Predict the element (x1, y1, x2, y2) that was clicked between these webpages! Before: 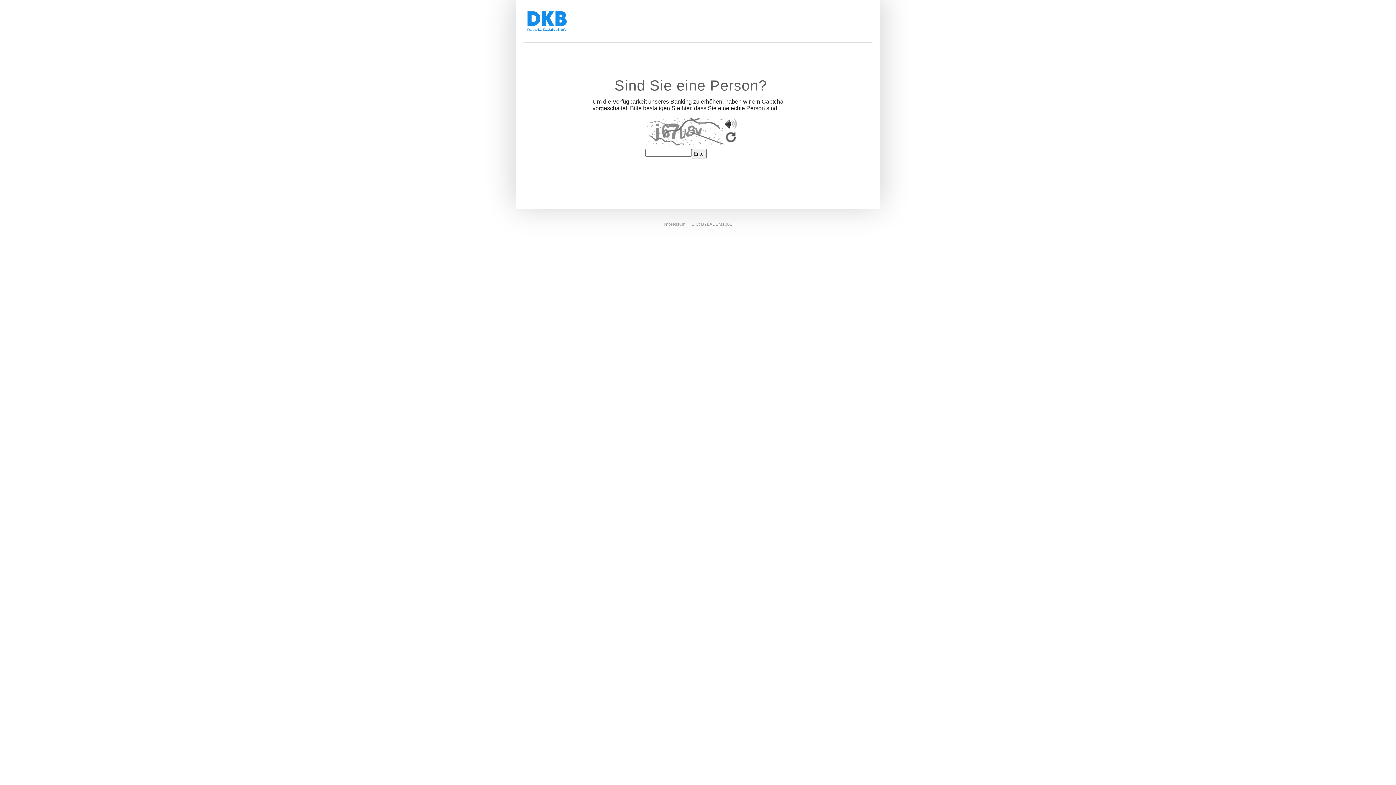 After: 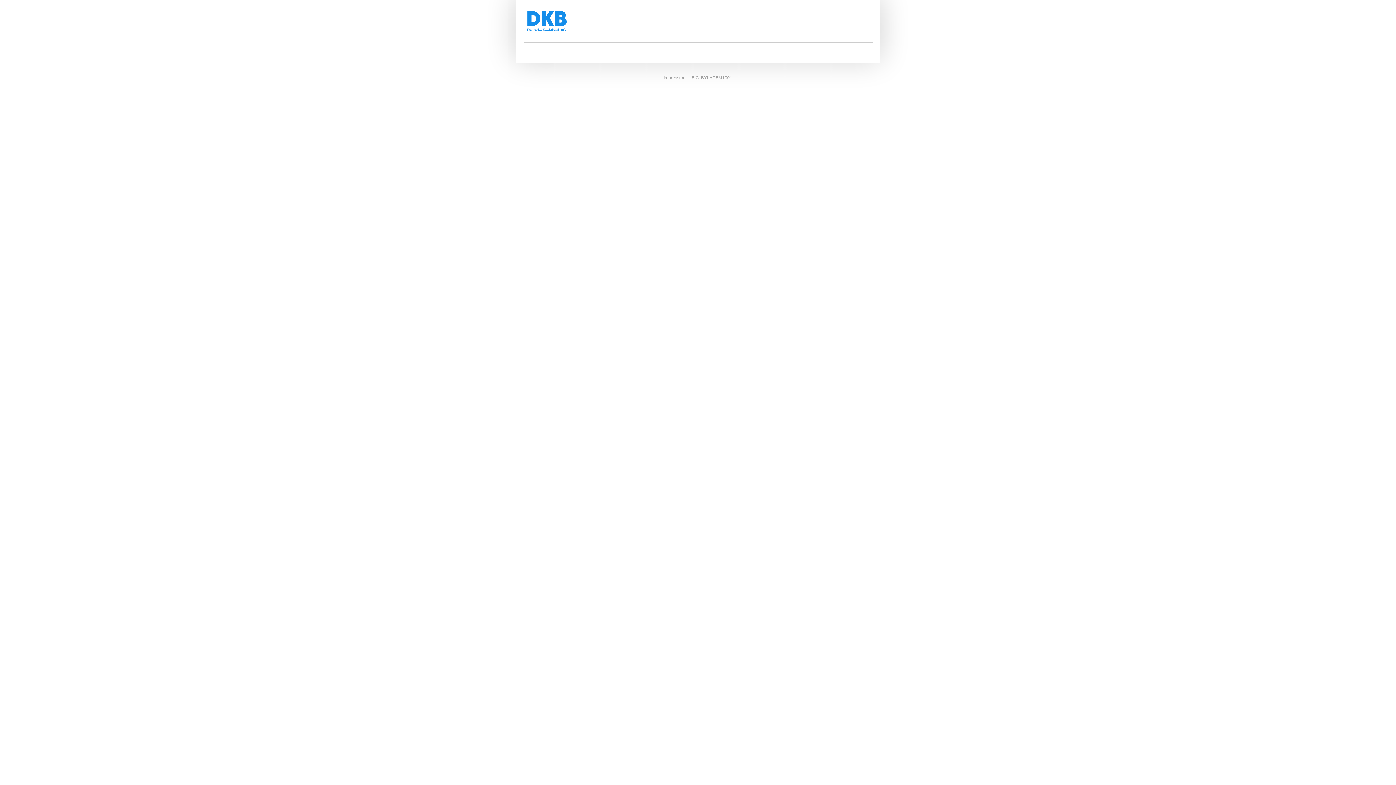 Action: label: Impressum bbox: (663, 221, 685, 226)